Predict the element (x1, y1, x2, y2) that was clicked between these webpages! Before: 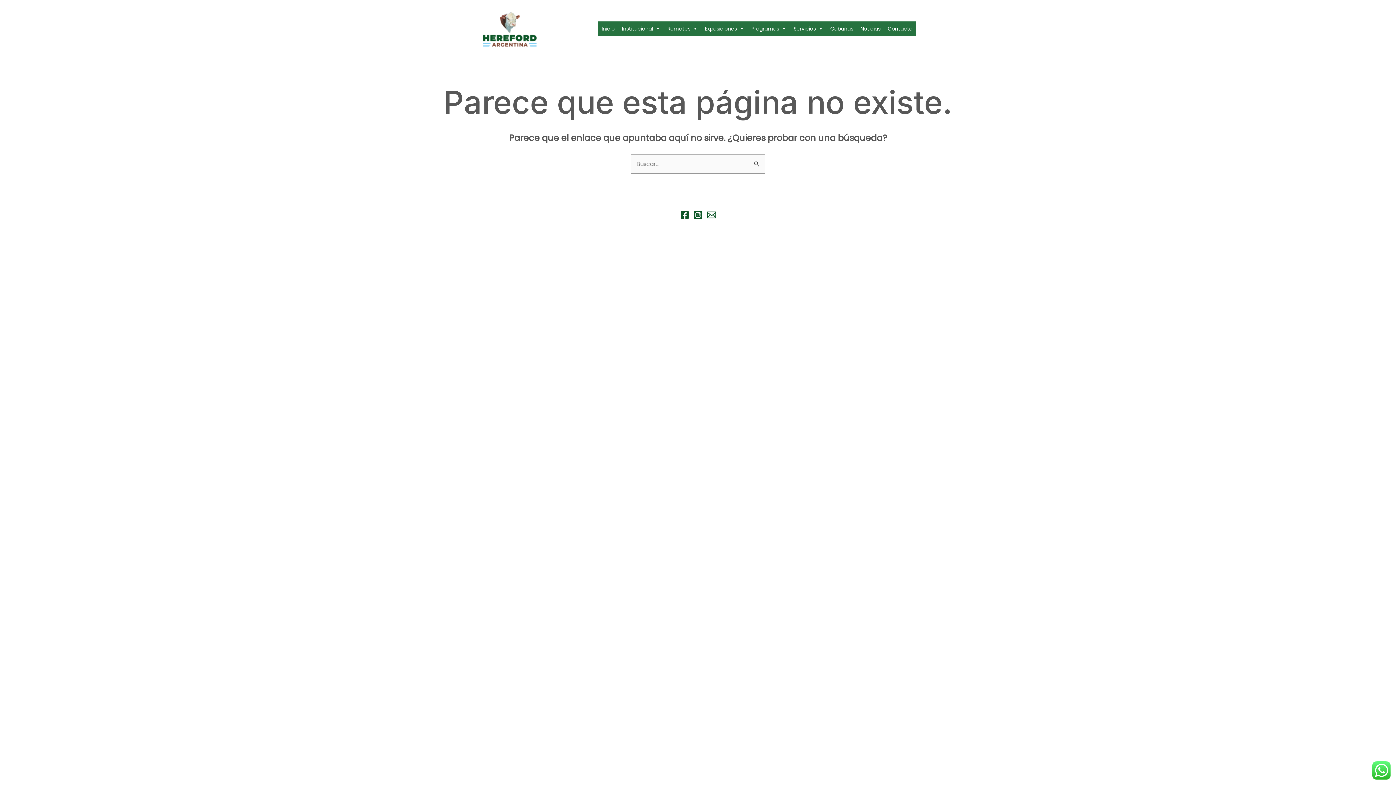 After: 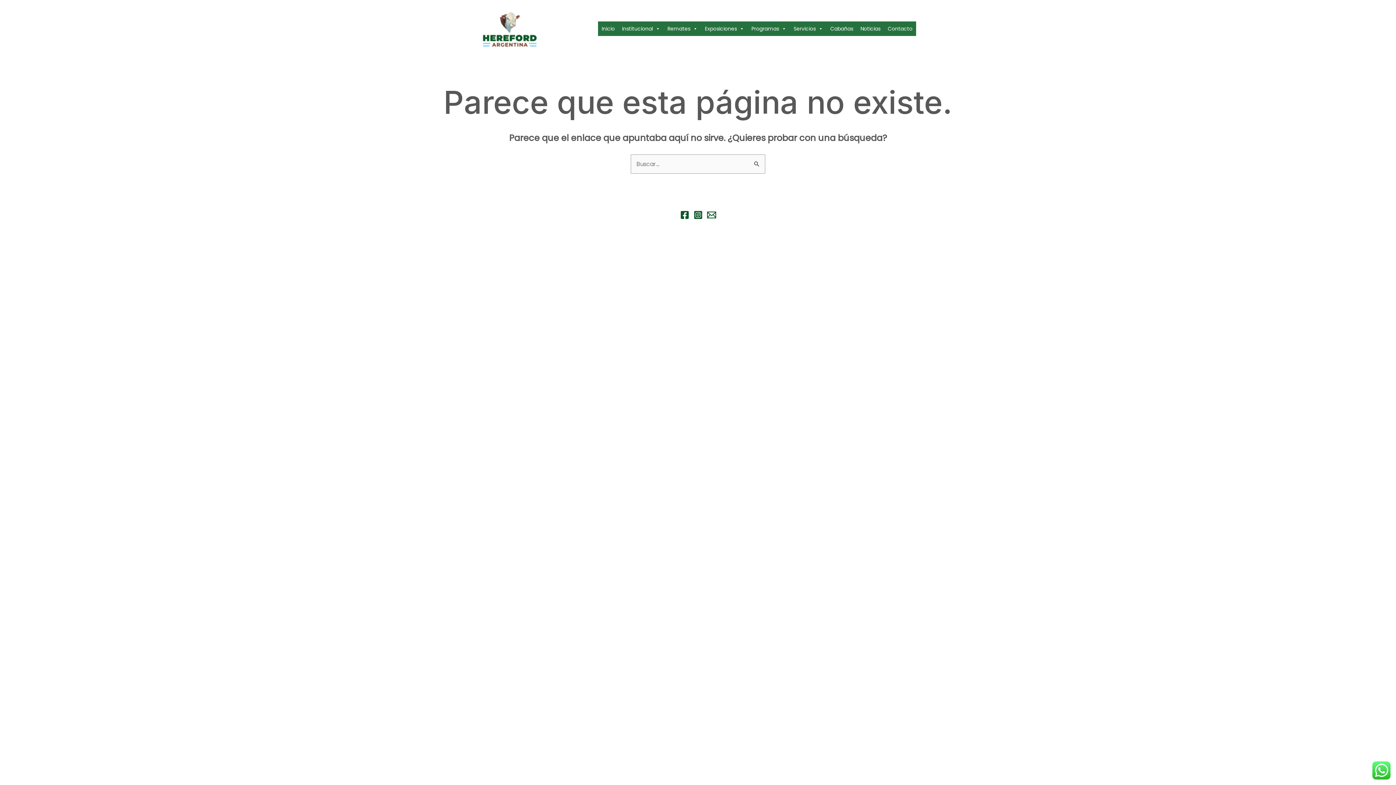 Action: bbox: (693, 210, 702, 219) label: Instagram